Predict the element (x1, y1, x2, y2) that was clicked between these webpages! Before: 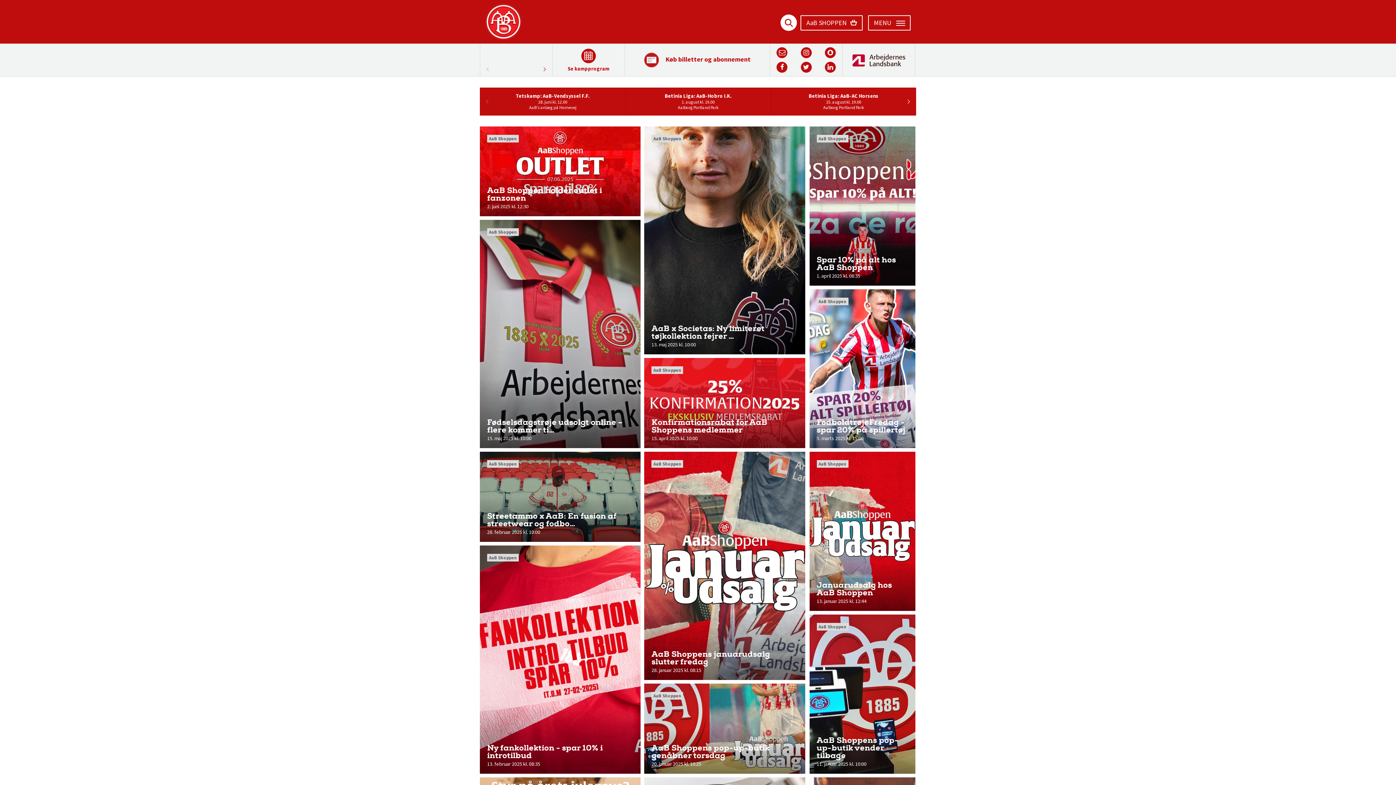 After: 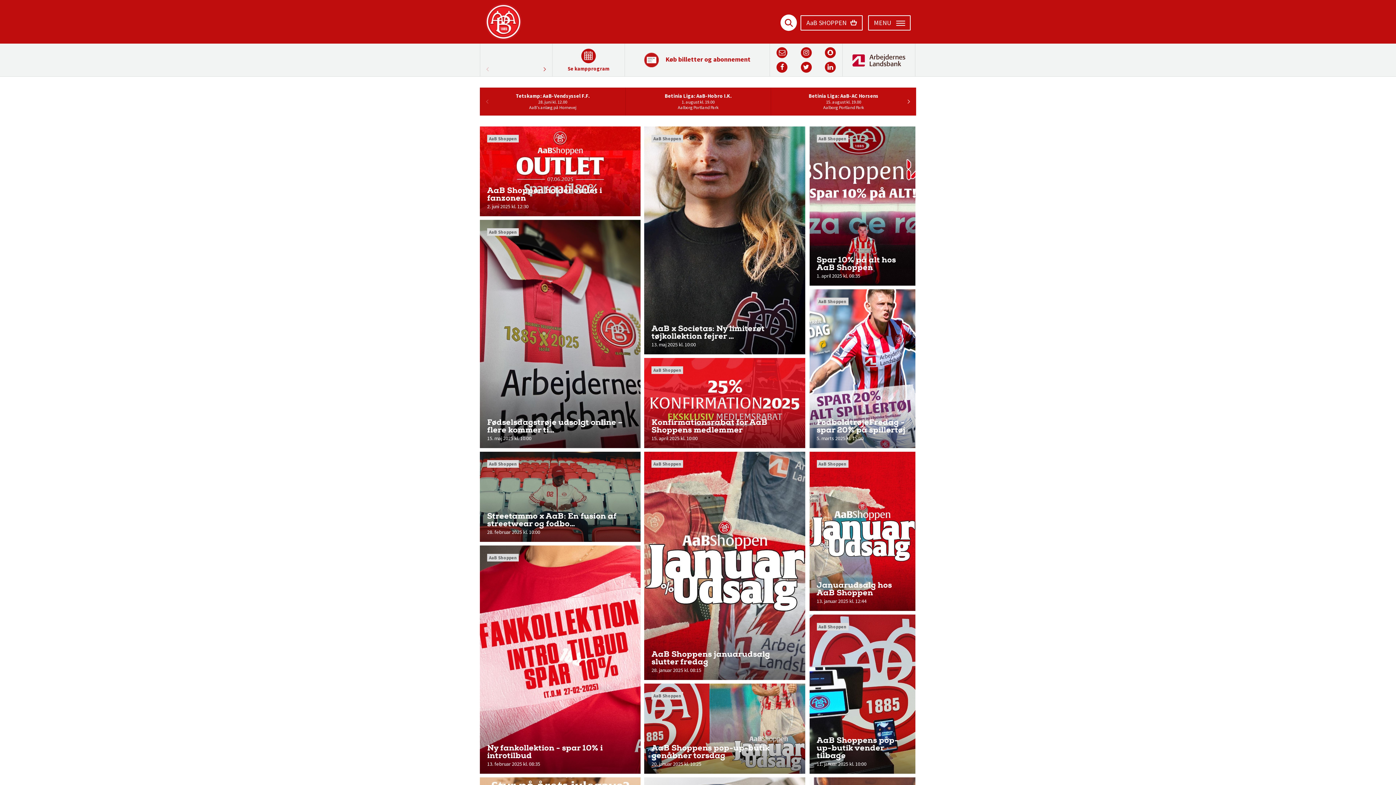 Action: bbox: (487, 134, 518, 142) label: AaB Shoppen